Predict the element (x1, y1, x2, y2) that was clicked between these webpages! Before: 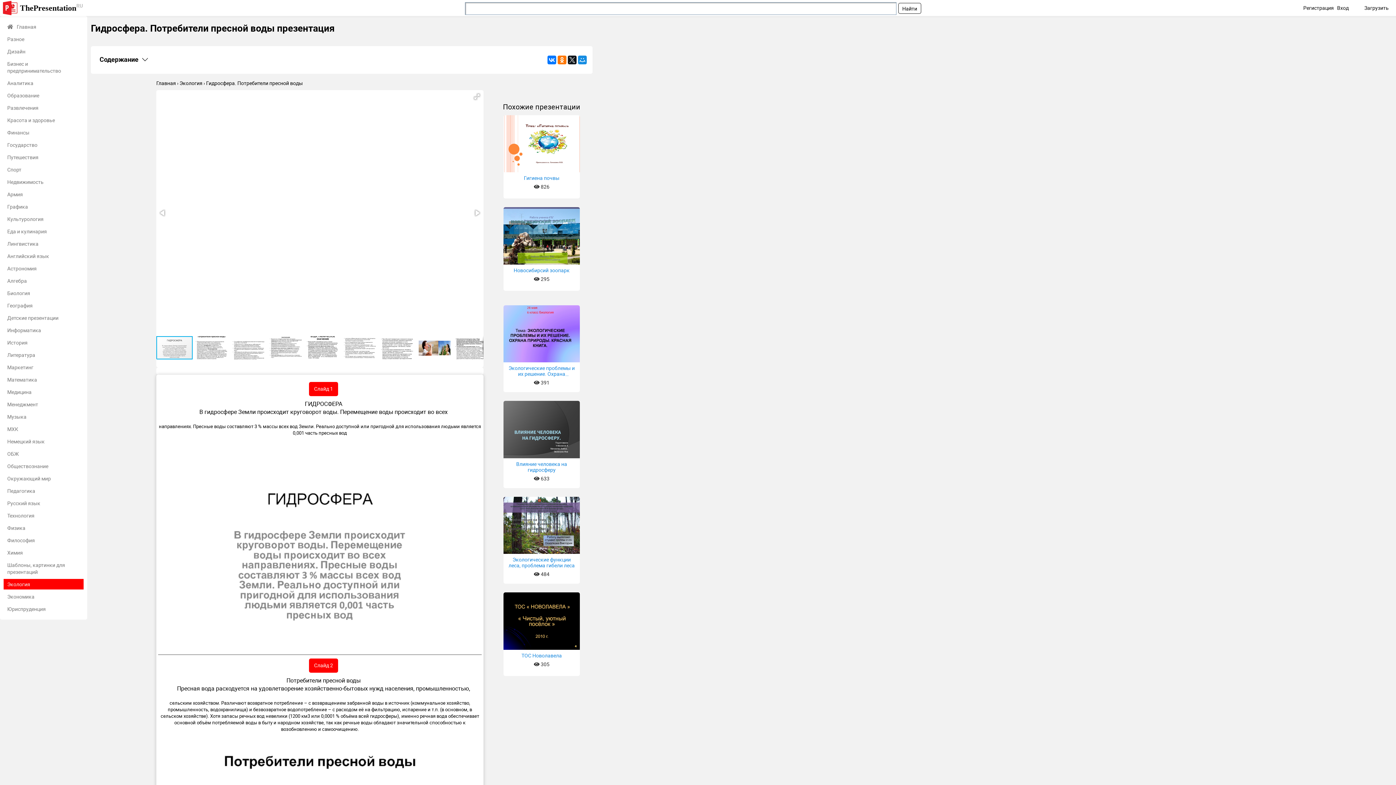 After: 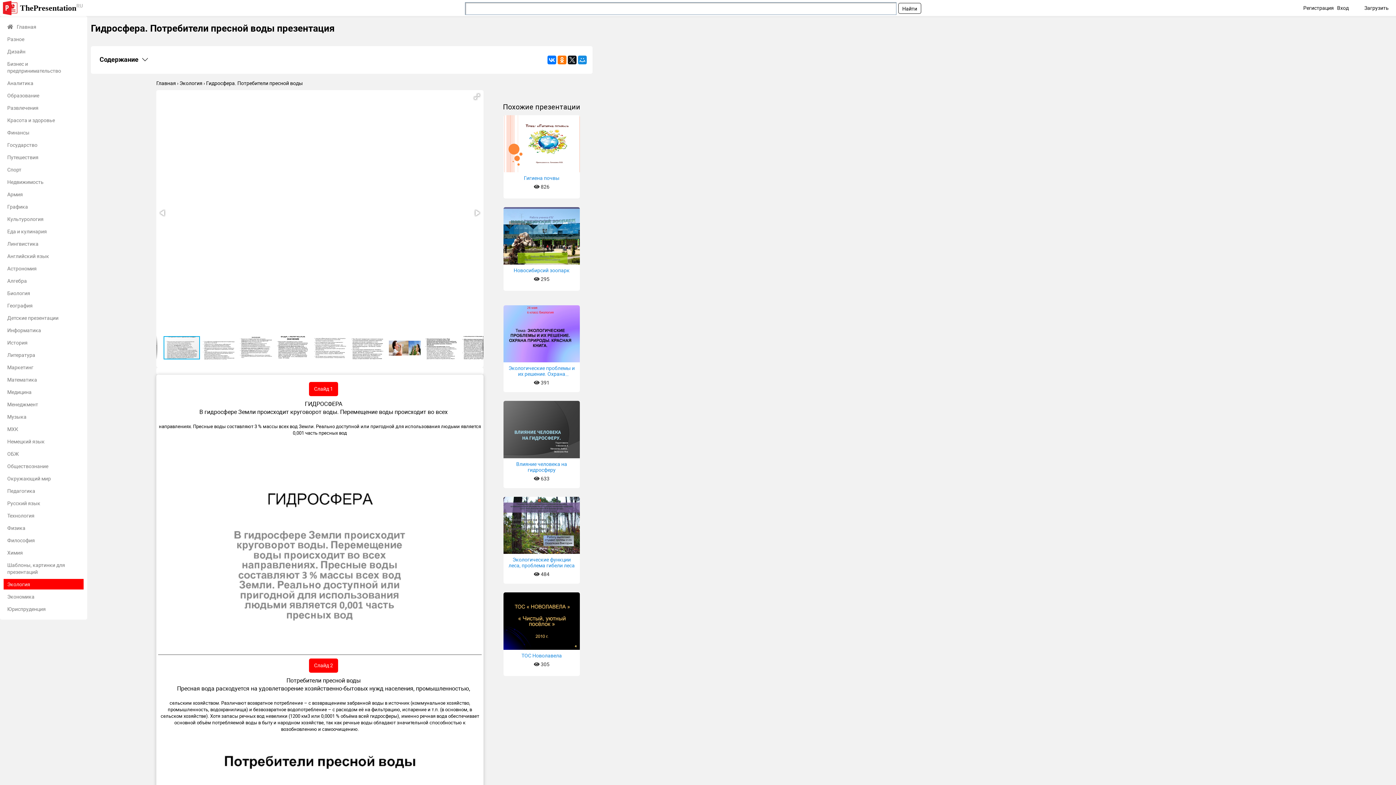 Action: bbox: (193, 335, 230, 360)